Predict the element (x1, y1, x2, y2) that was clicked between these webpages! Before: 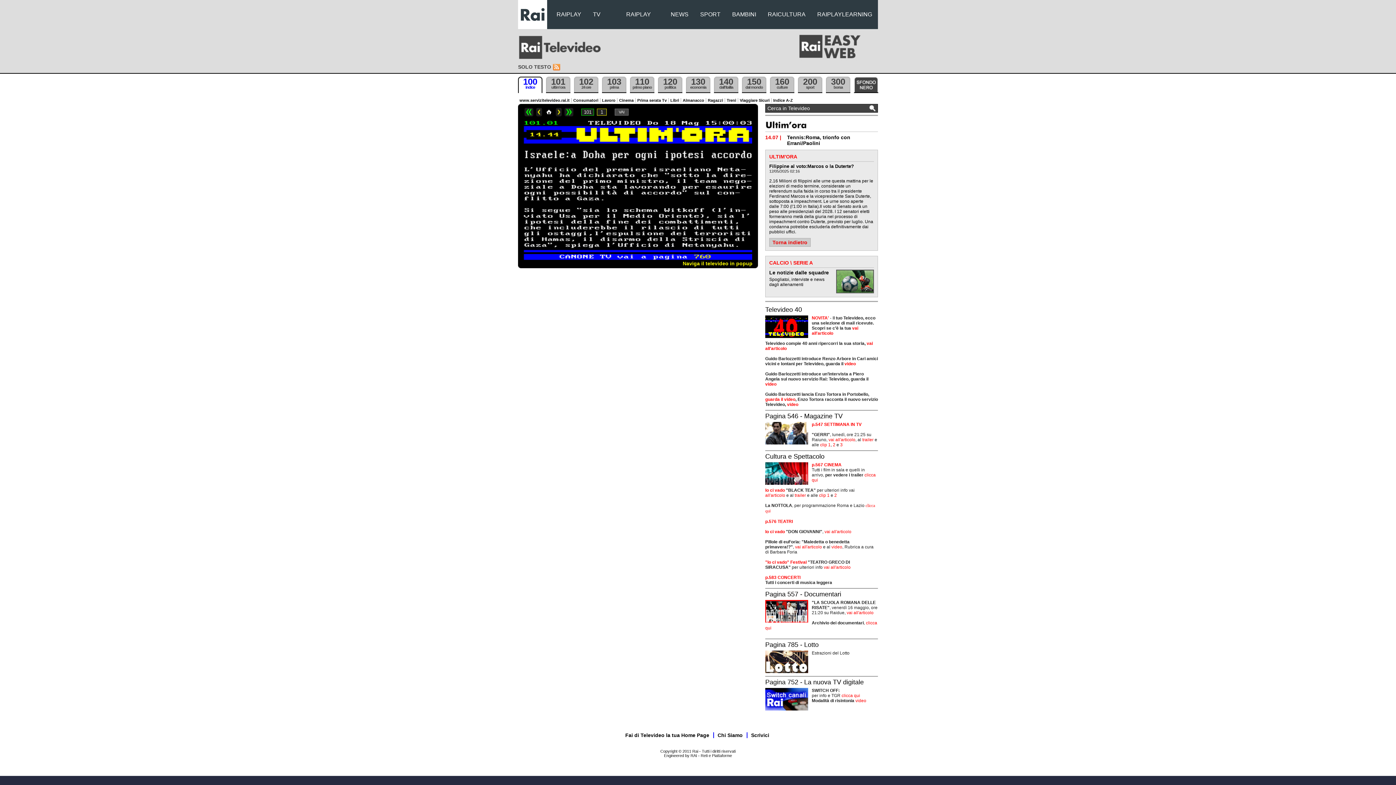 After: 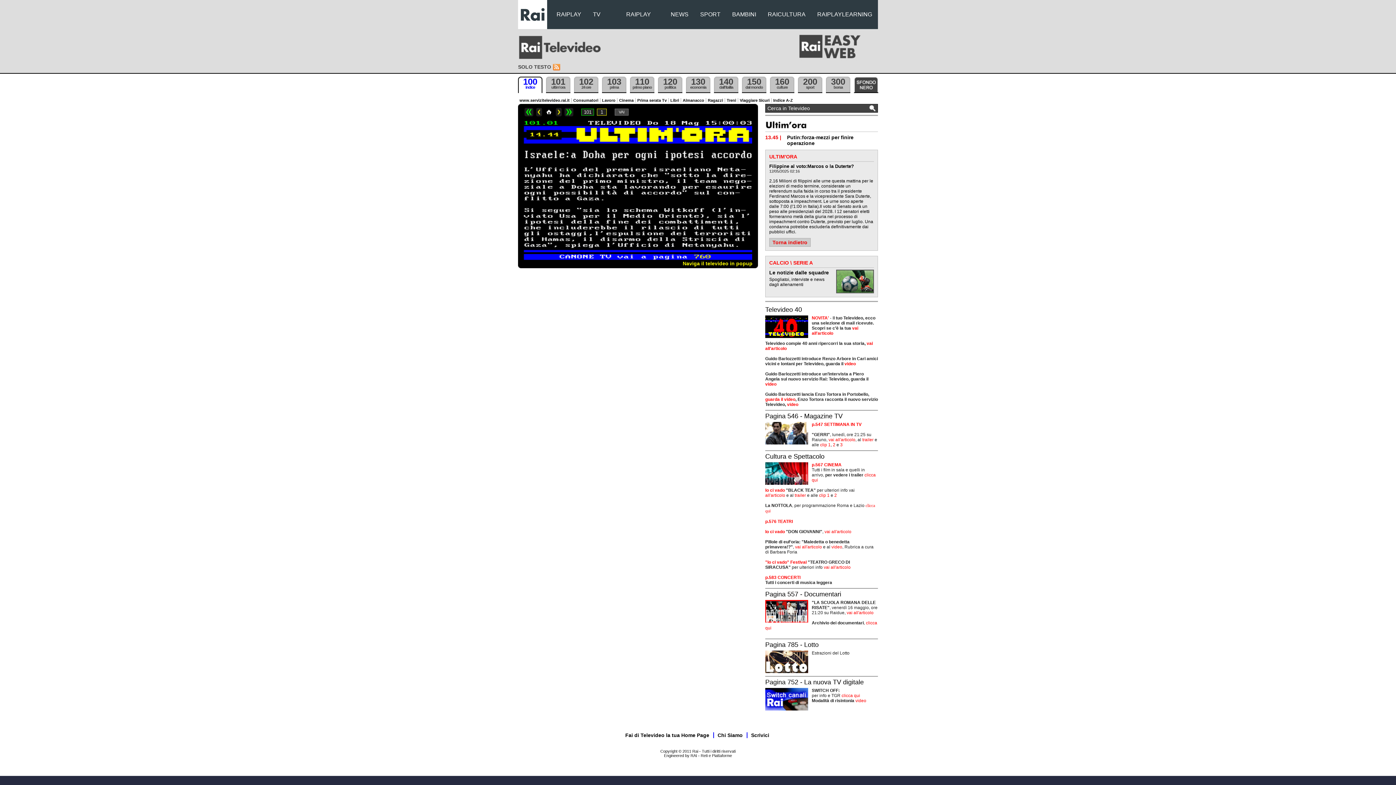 Action: label: vai all'articolo bbox: (846, 610, 873, 615)